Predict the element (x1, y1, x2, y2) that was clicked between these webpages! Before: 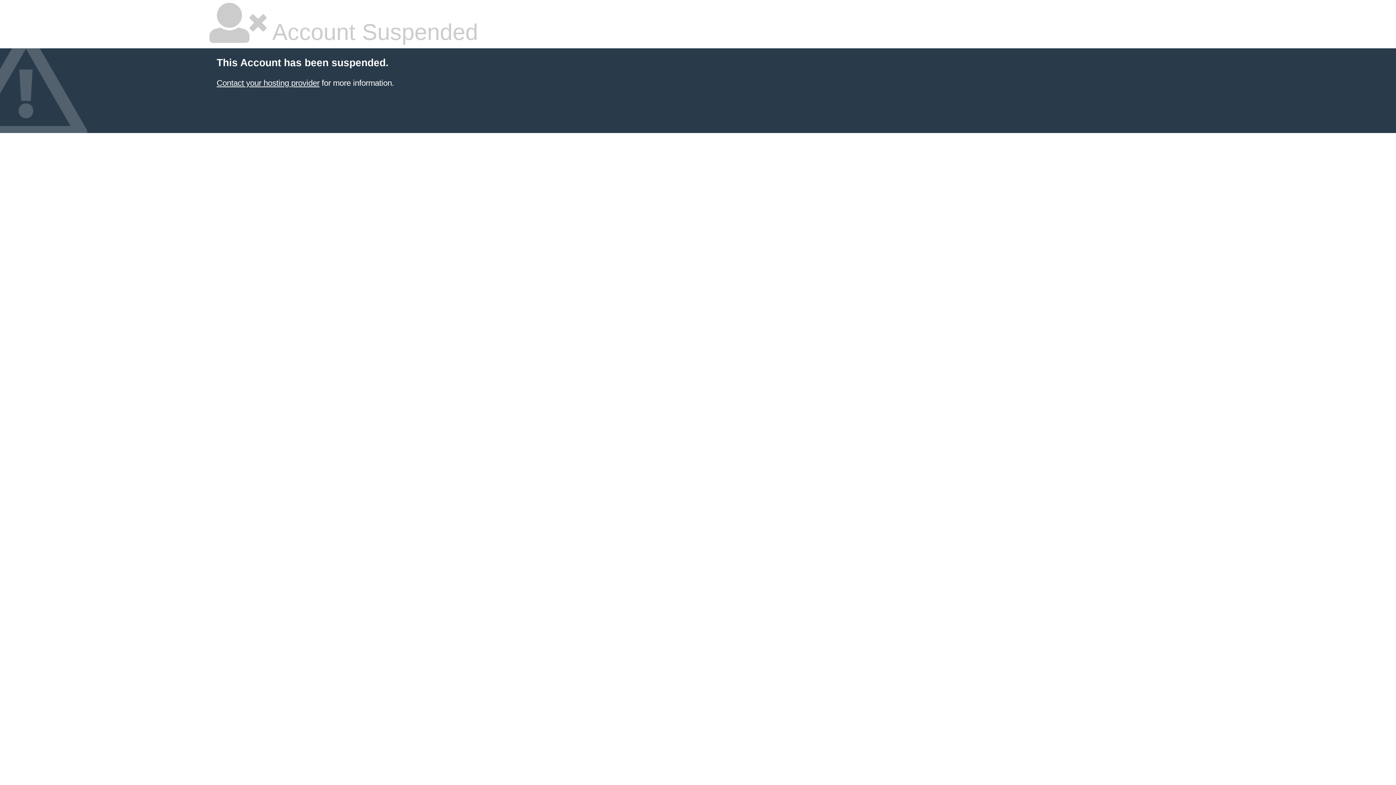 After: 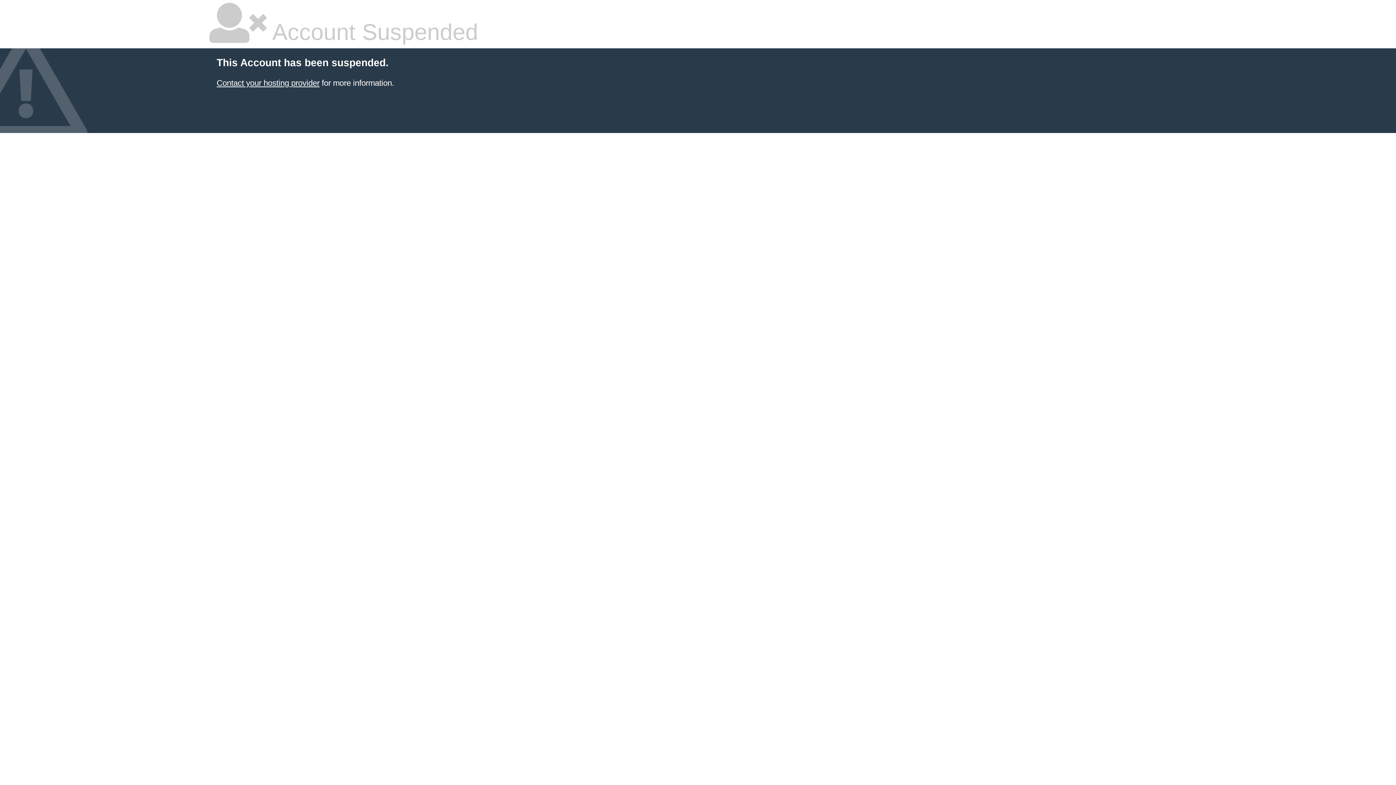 Action: label: Contact your hosting provider bbox: (216, 78, 319, 87)